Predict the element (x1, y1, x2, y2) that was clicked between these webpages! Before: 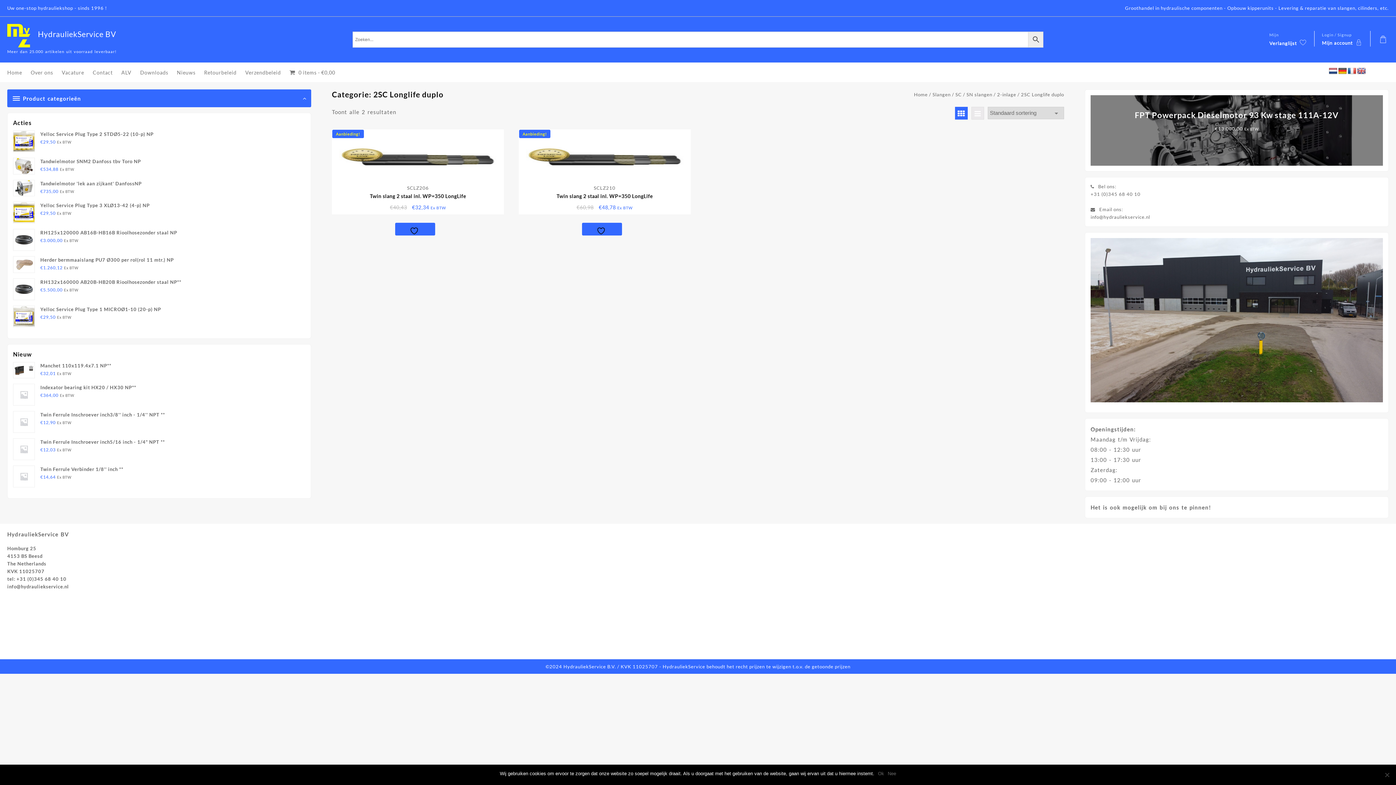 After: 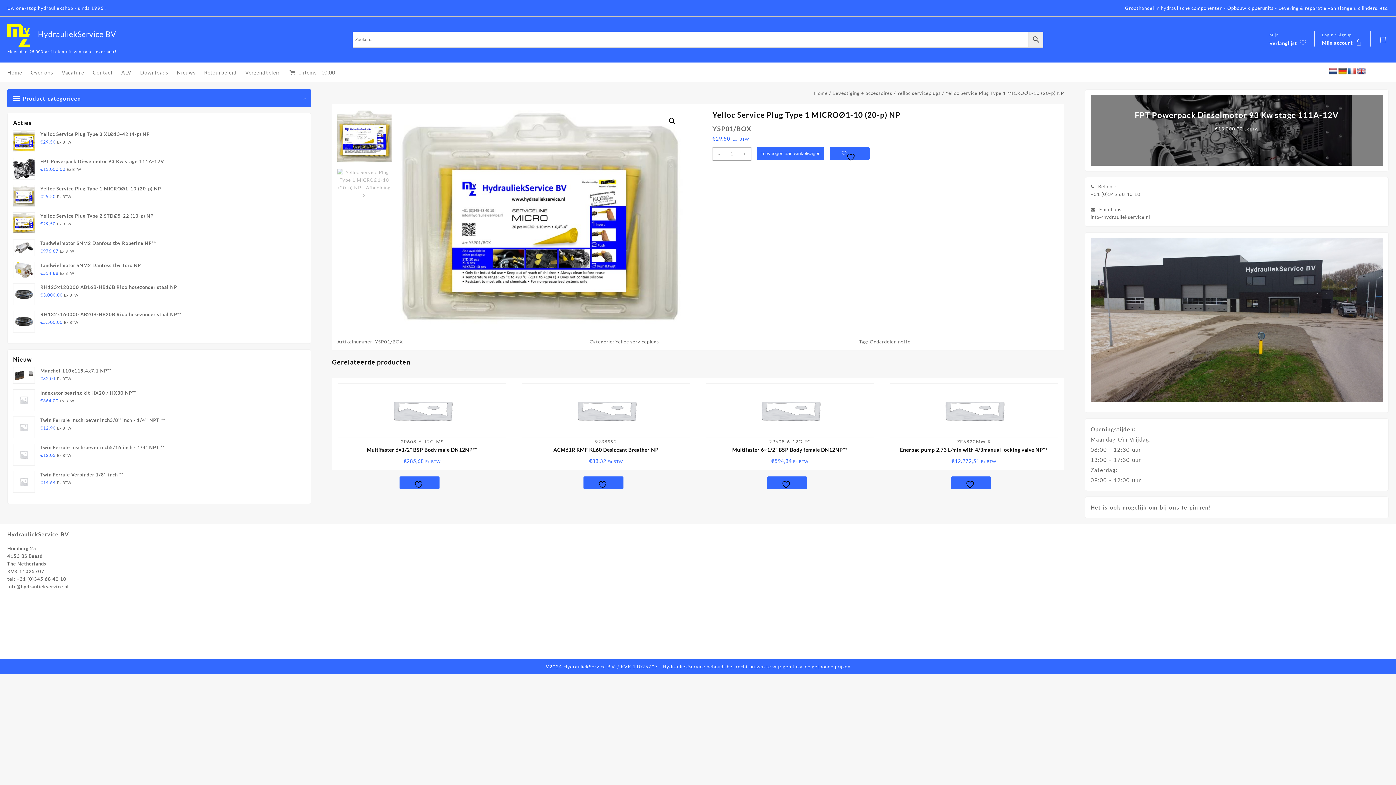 Action: label: Yelloc Service Plug Type 1 MICROØ1-10 (20-p) NP bbox: (13, 305, 305, 313)